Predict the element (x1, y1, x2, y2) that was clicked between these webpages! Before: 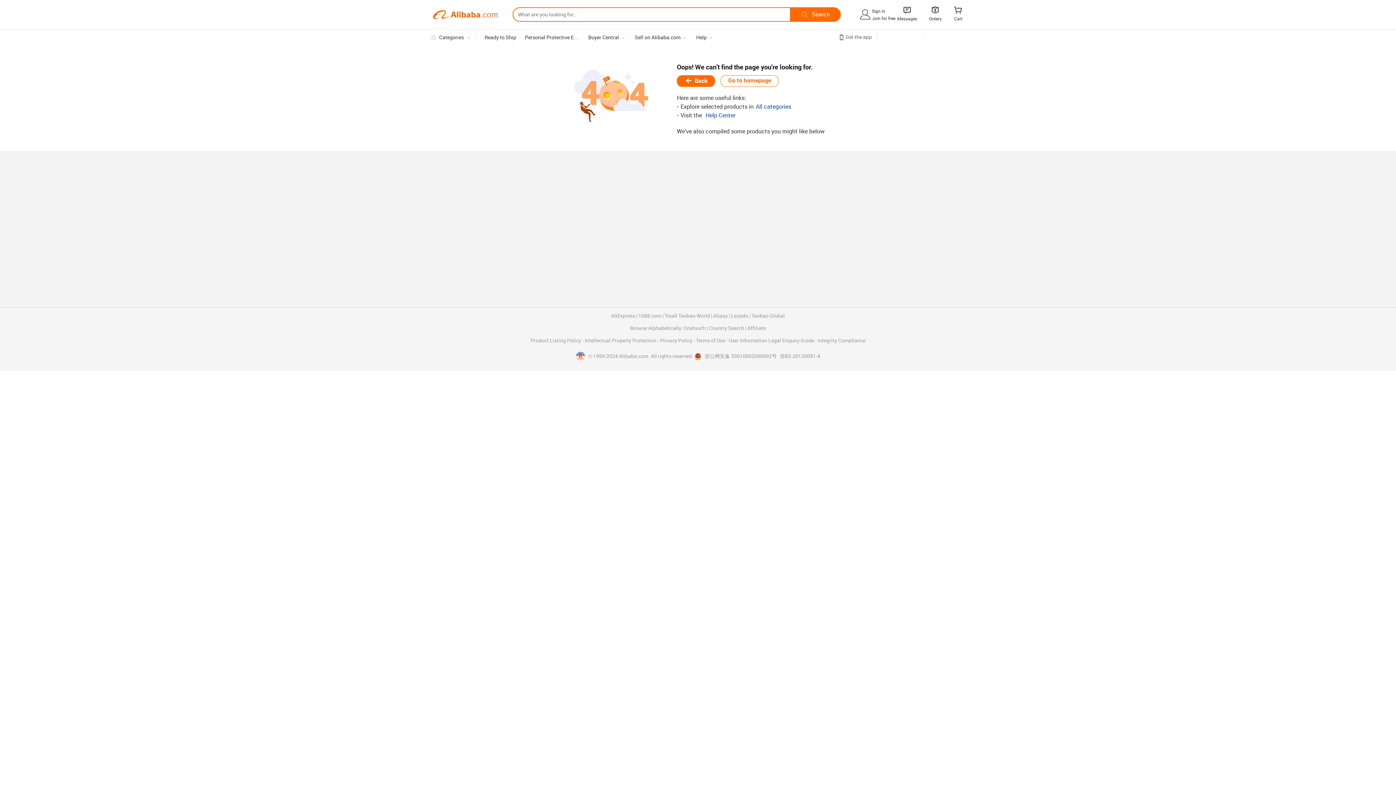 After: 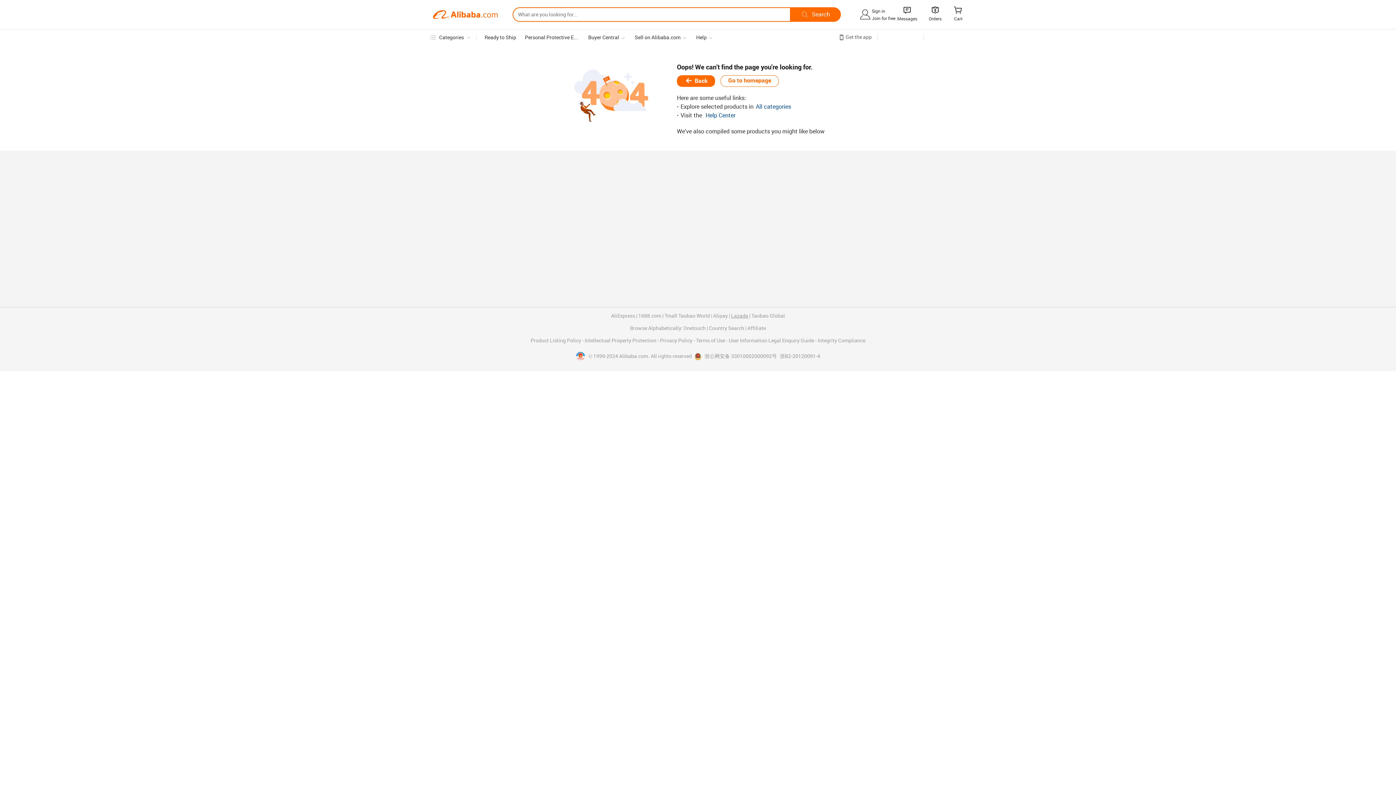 Action: bbox: (731, 313, 748, 318) label: Lazada